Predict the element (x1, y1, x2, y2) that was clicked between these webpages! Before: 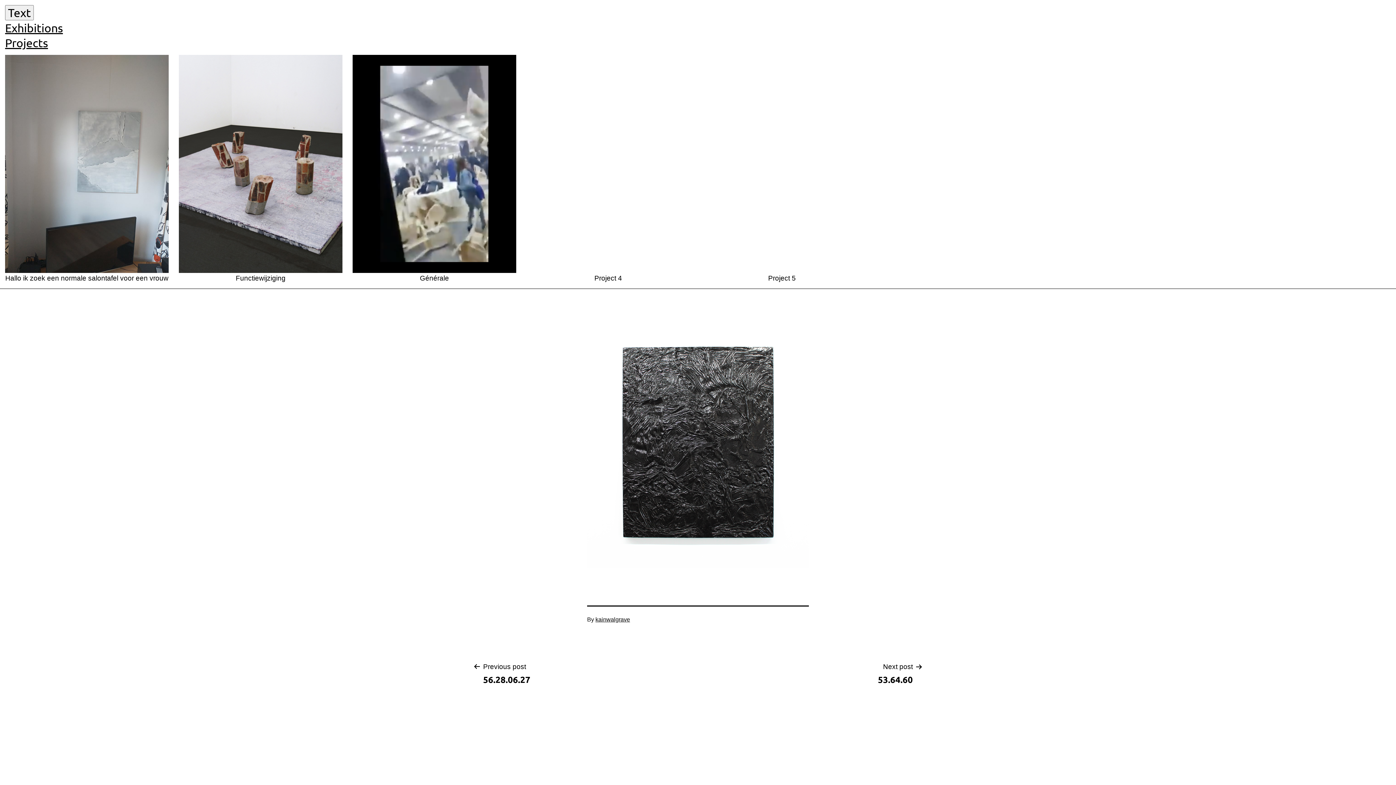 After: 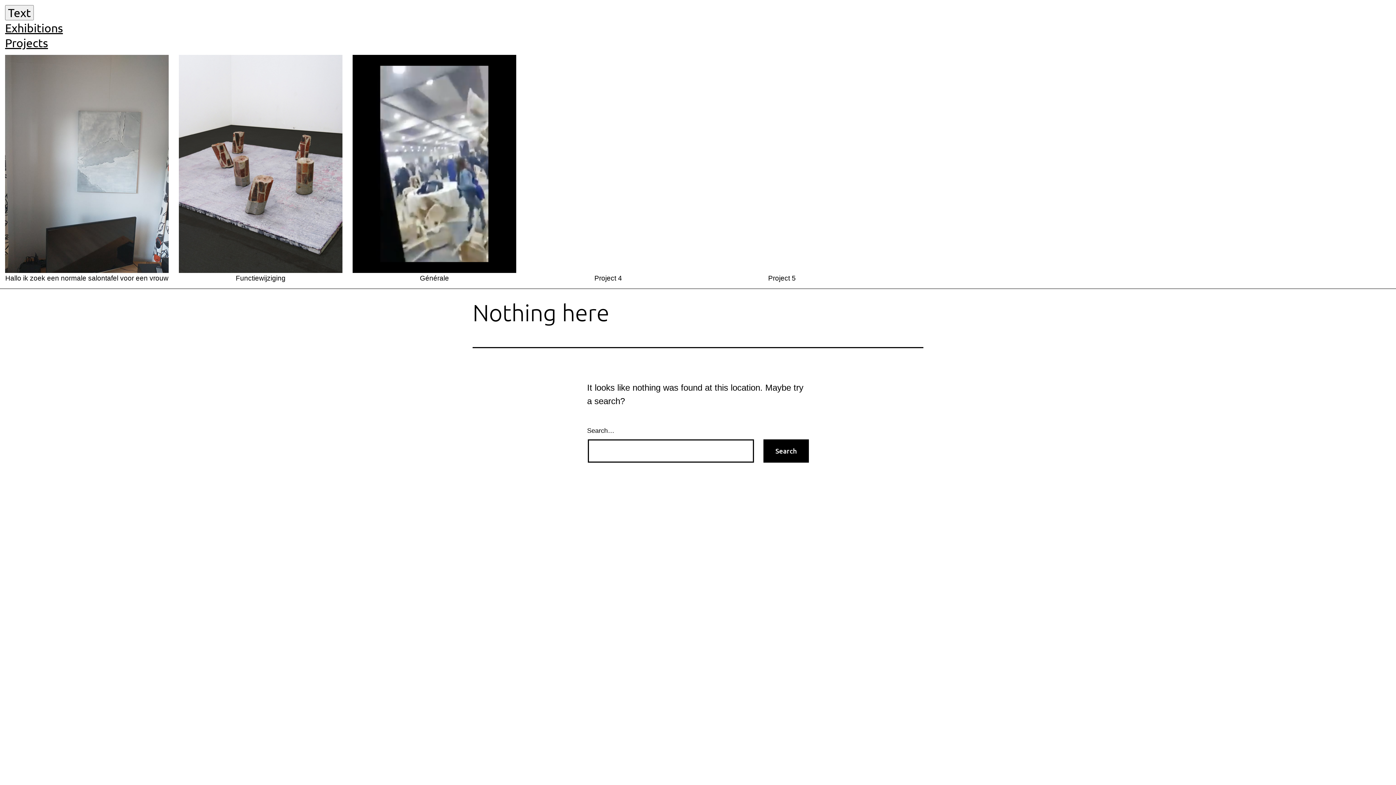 Action: bbox: (521, 52, 695, 288) label: Project 4